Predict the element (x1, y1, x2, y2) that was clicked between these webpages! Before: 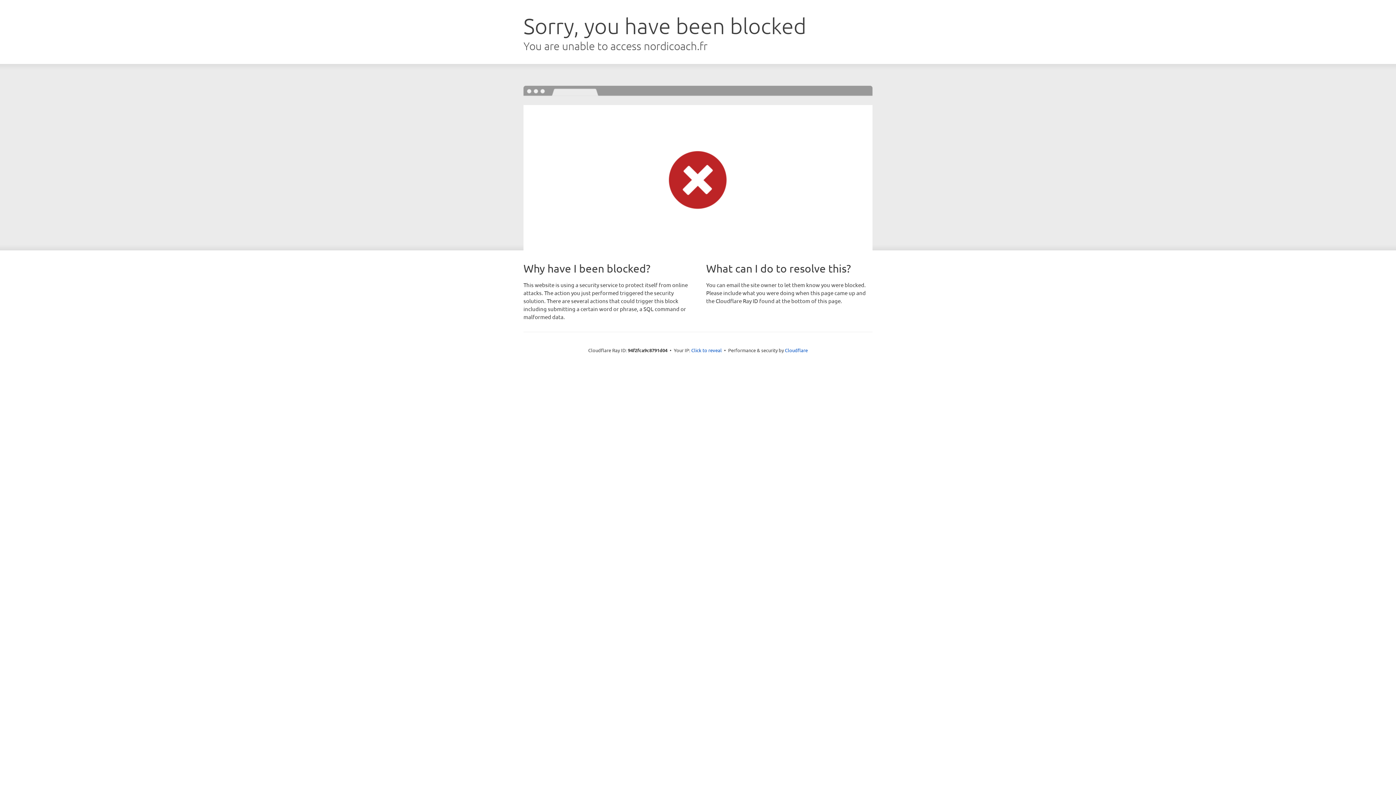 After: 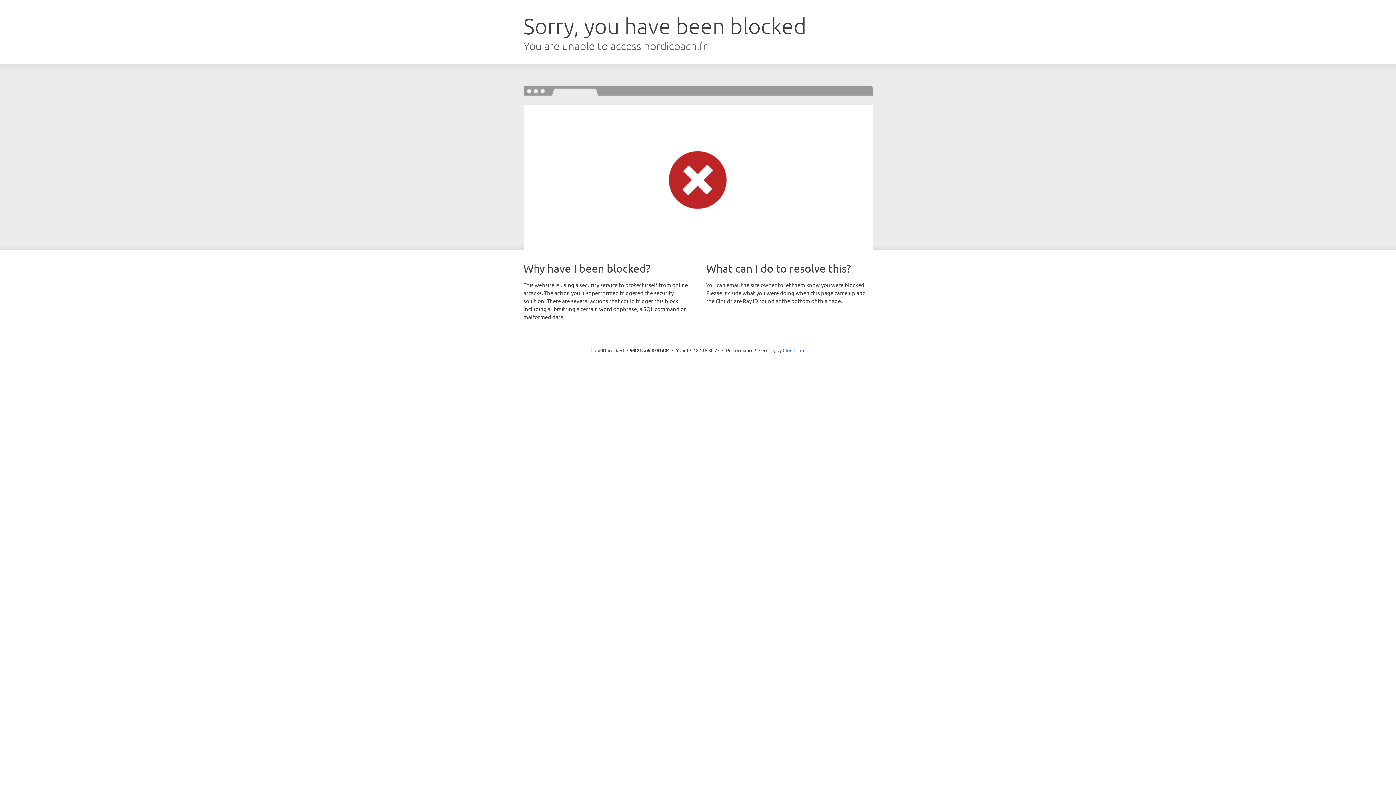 Action: label: Click to reveal bbox: (691, 346, 722, 353)